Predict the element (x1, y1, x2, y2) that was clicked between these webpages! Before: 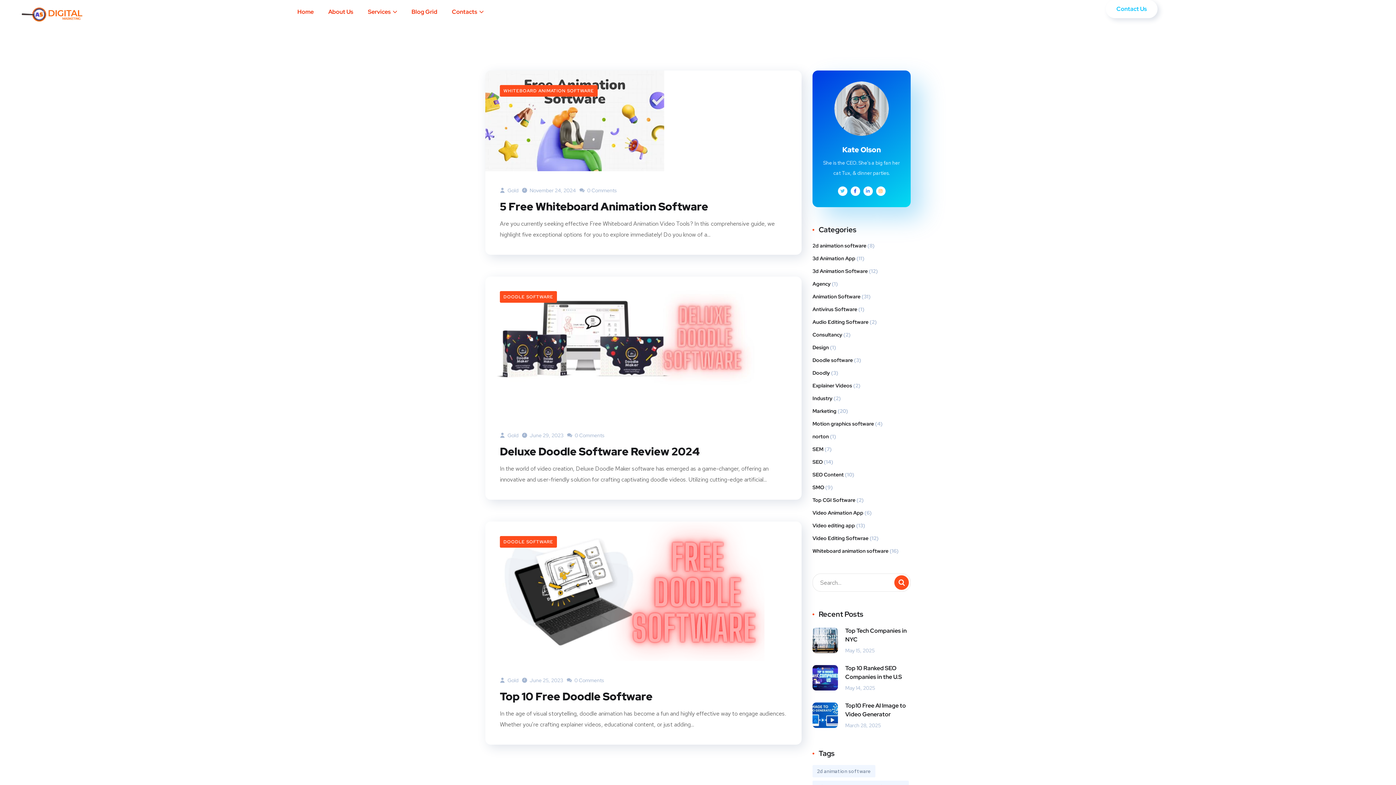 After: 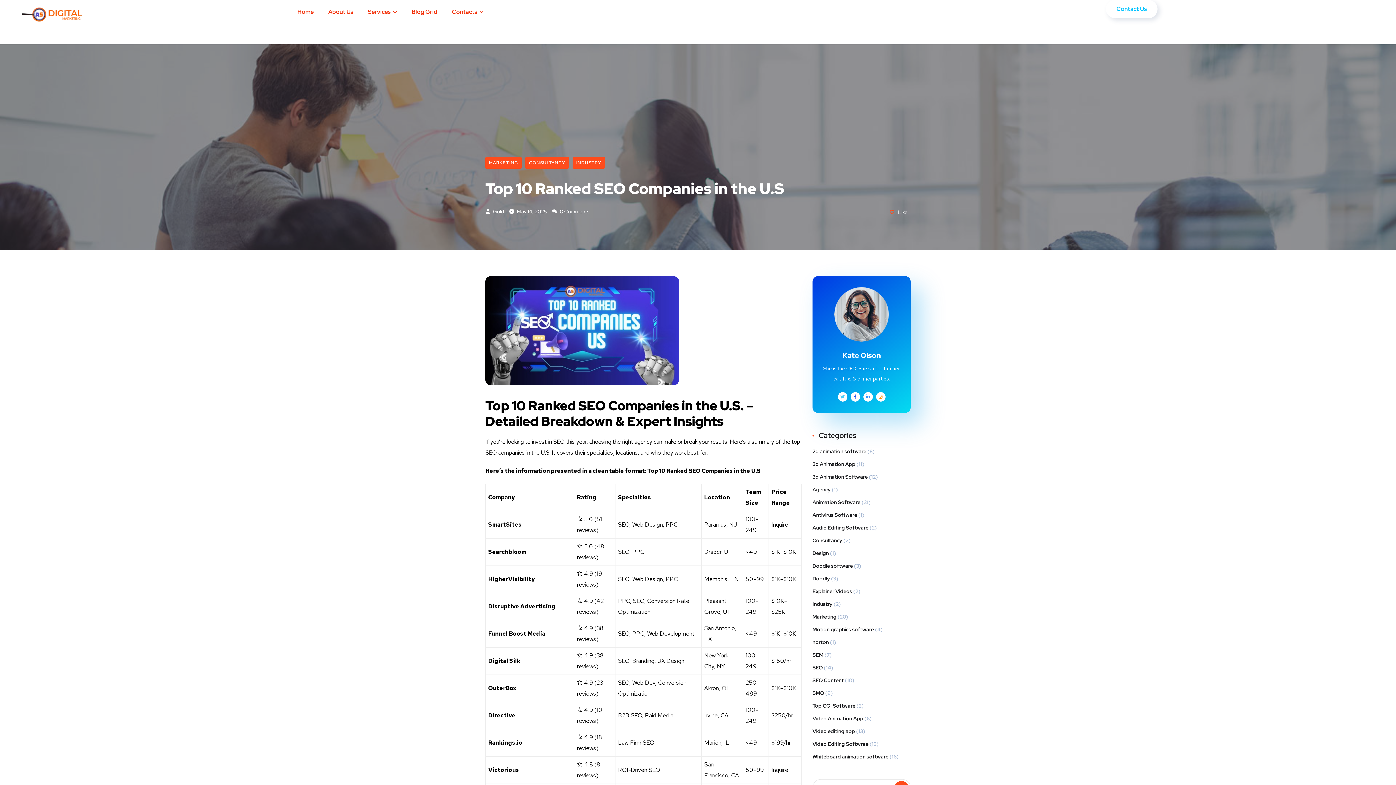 Action: bbox: (812, 665, 838, 690)